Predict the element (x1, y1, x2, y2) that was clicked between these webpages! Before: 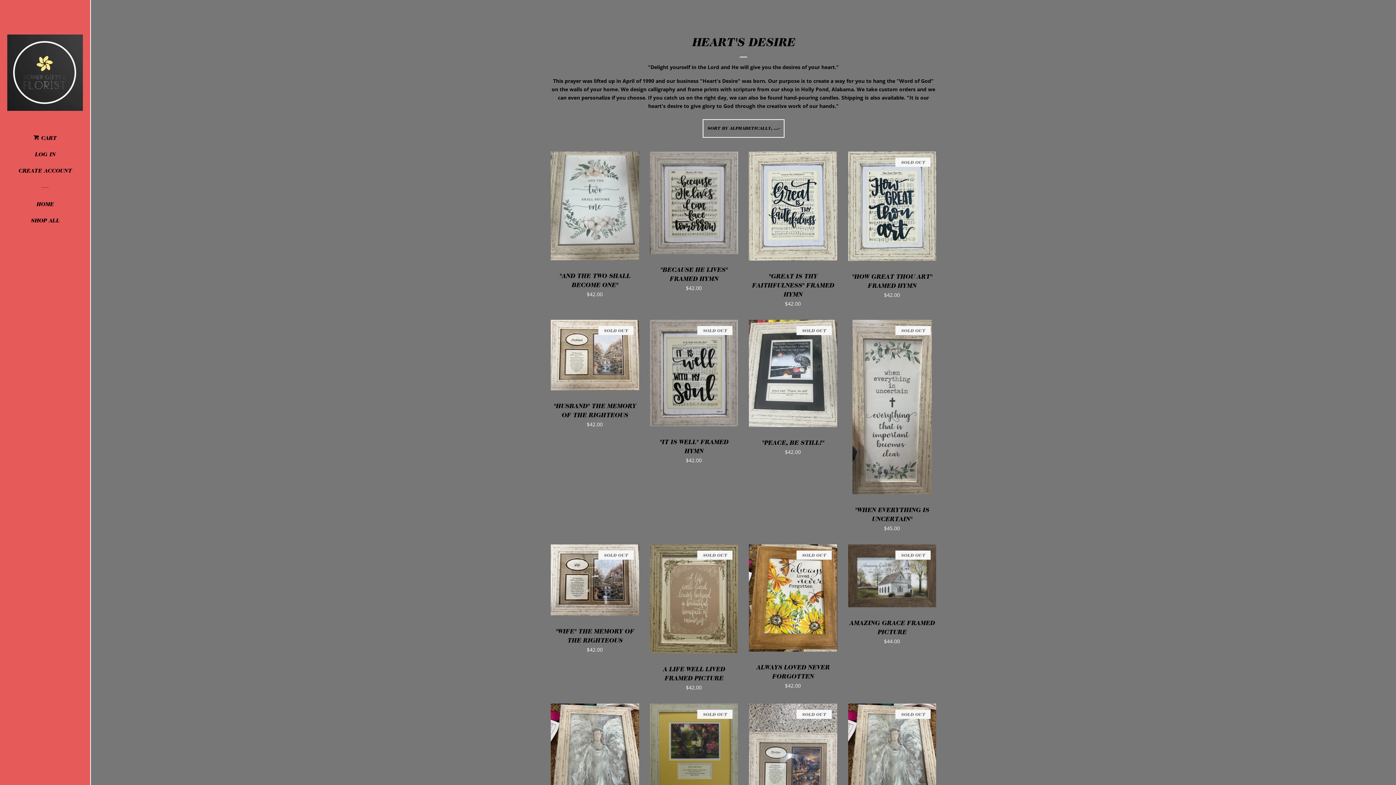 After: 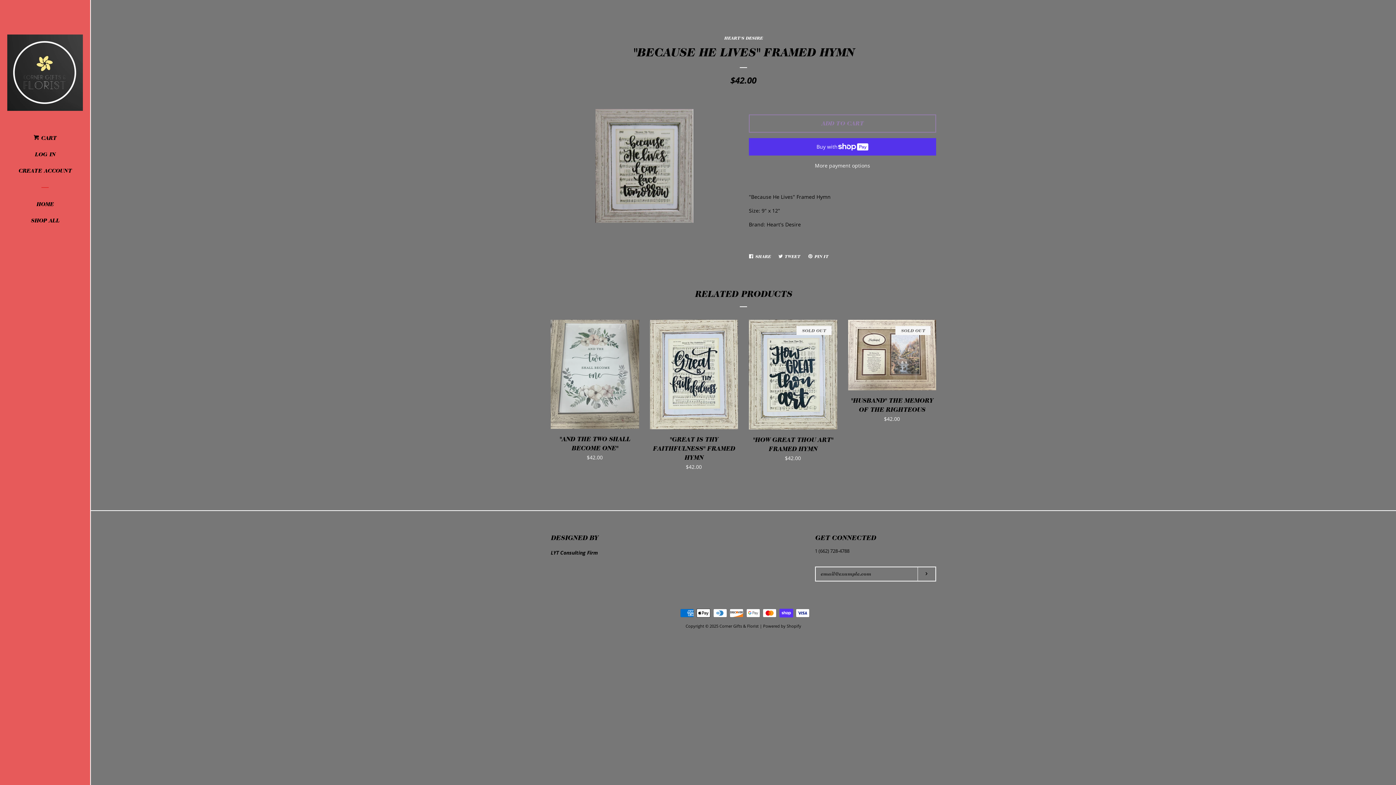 Action: bbox: (650, 151, 738, 293) label: "BECAUSE HE LIVES" FRAMED HYMN

Regular price
$42.00